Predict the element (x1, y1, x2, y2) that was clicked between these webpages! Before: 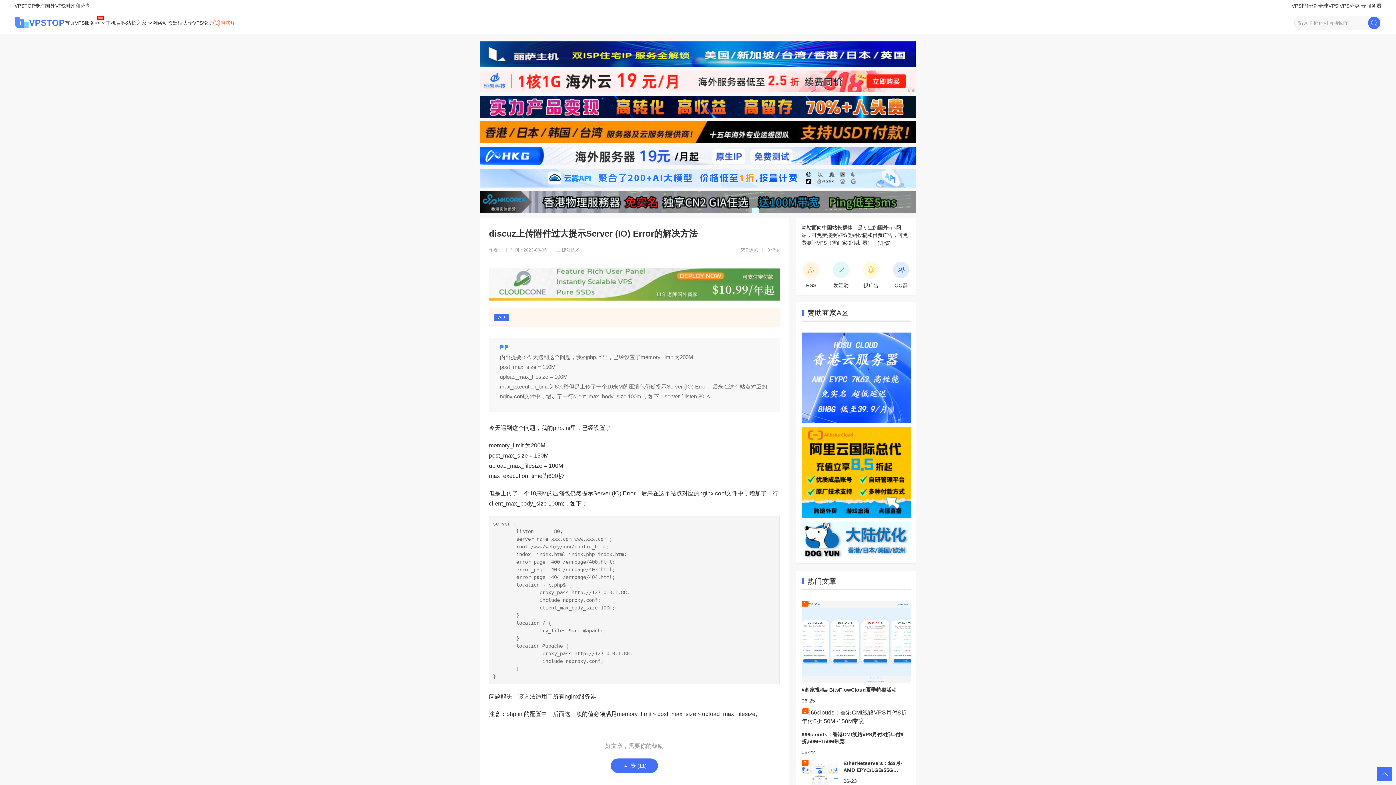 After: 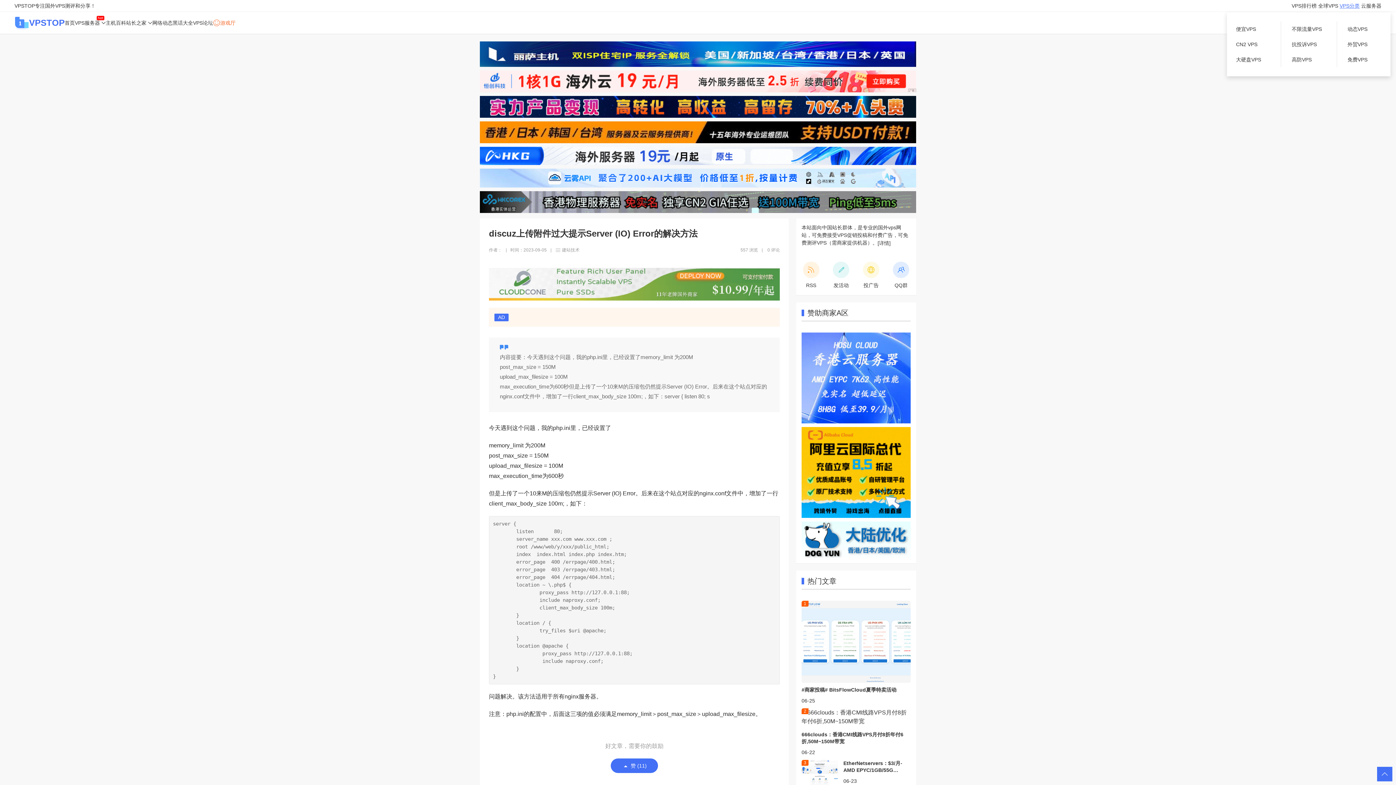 Action: label: VPS分类 bbox: (1340, 2, 1360, 8)